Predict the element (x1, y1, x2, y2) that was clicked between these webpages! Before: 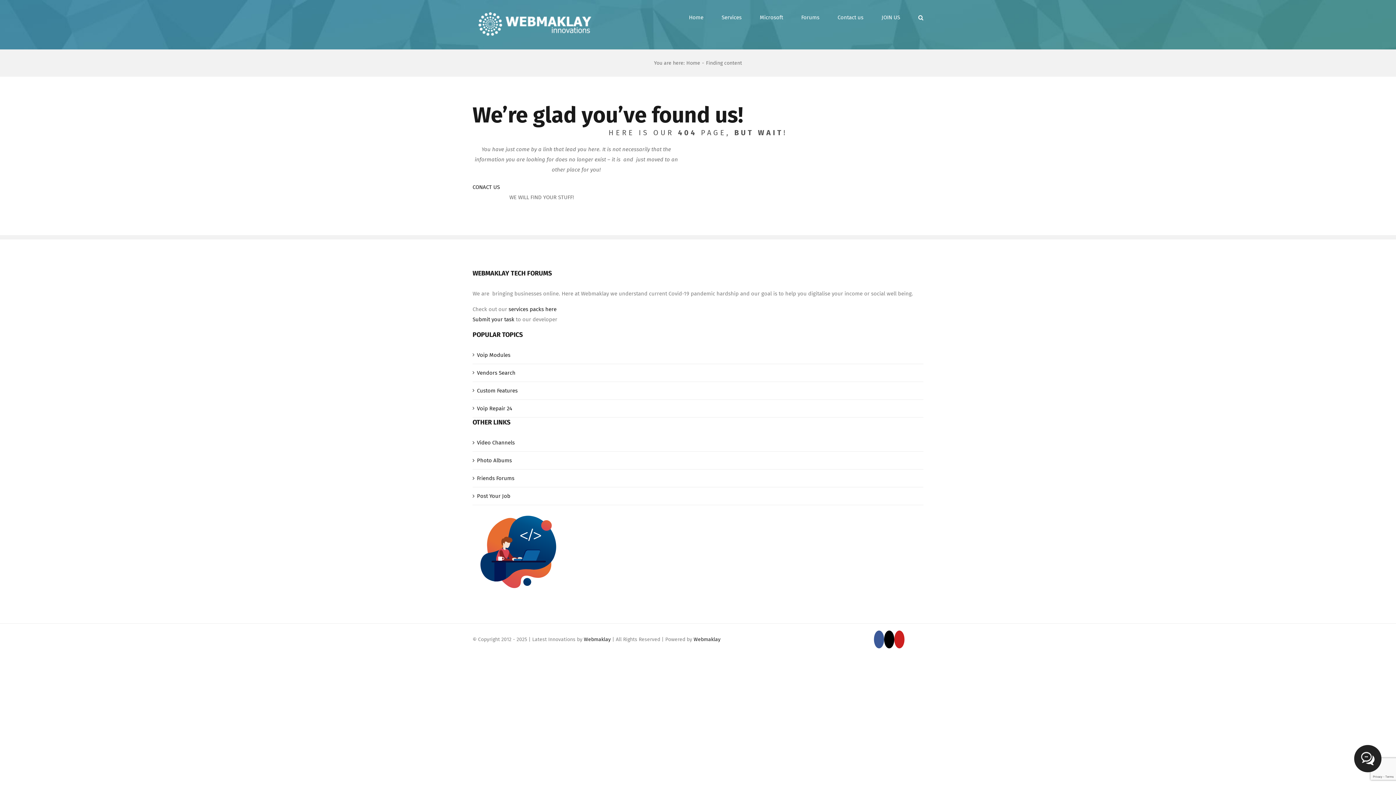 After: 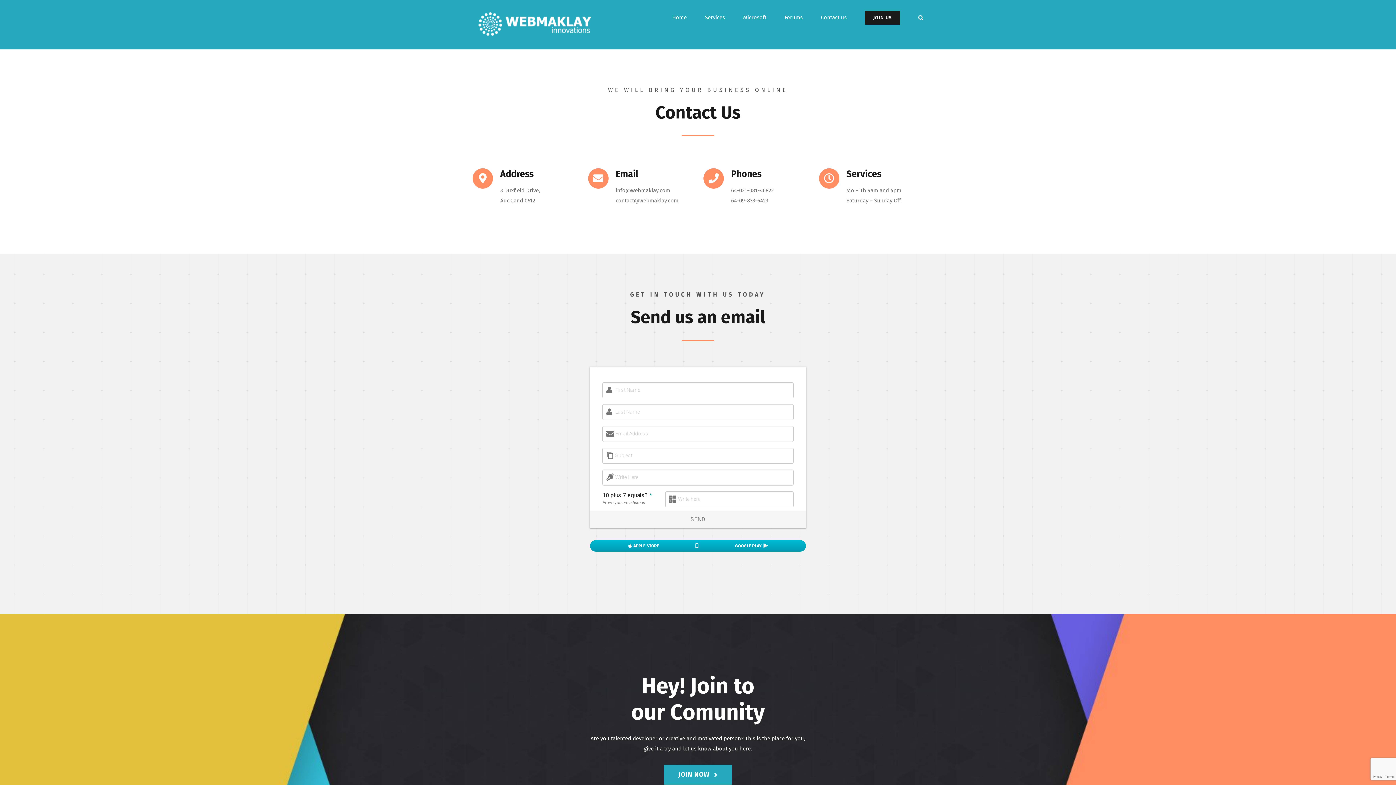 Action: bbox: (837, 0, 863, 35) label: Contact us